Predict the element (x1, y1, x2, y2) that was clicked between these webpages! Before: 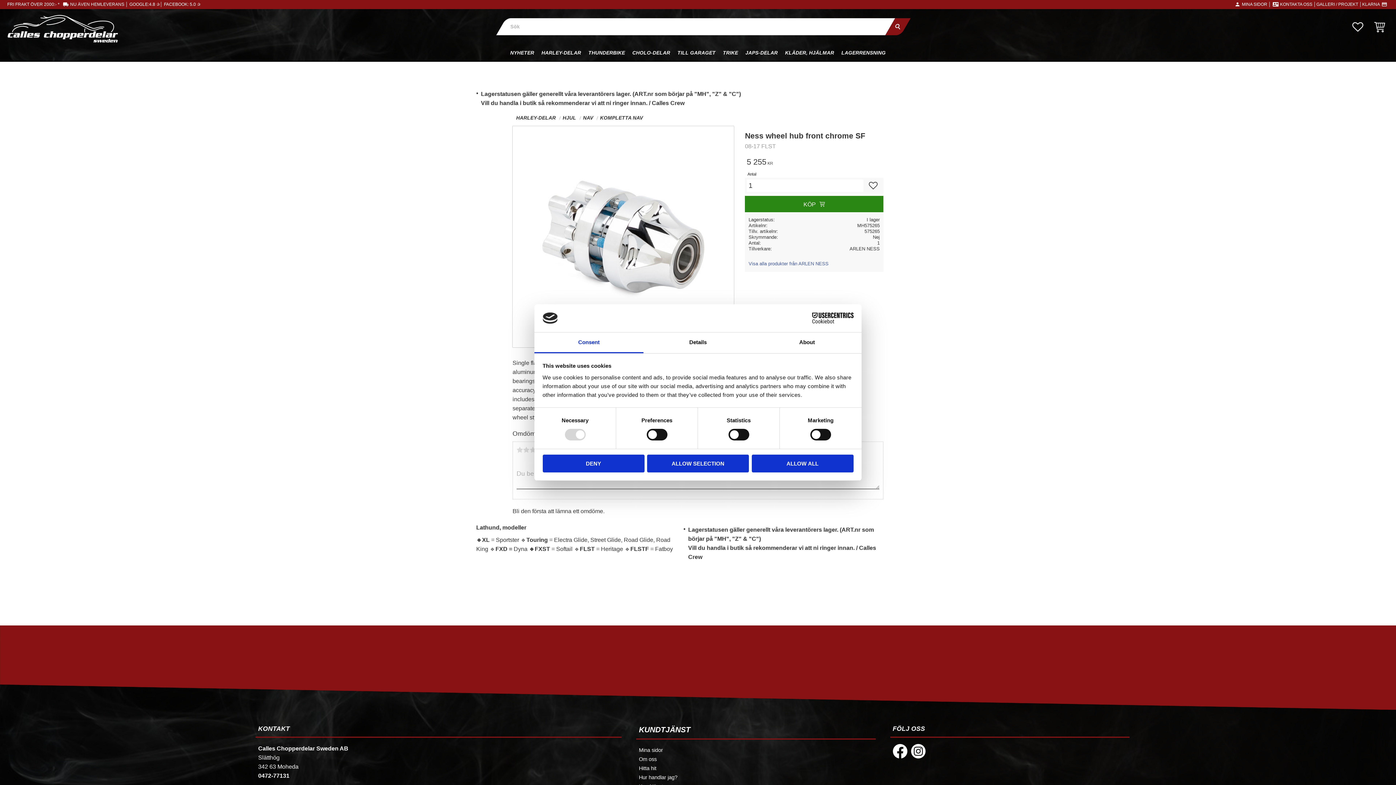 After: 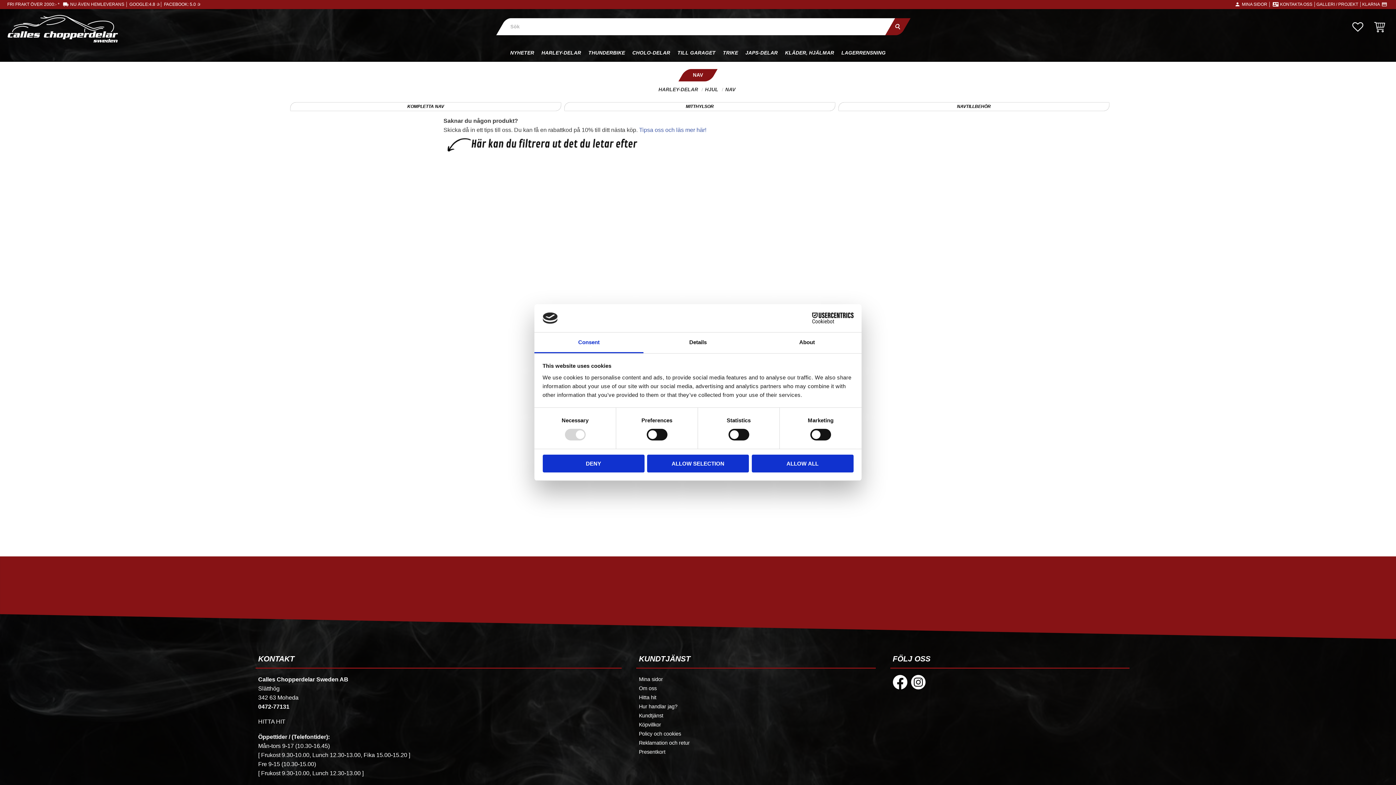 Action: bbox: (579, 115, 595, 120) label: NAV